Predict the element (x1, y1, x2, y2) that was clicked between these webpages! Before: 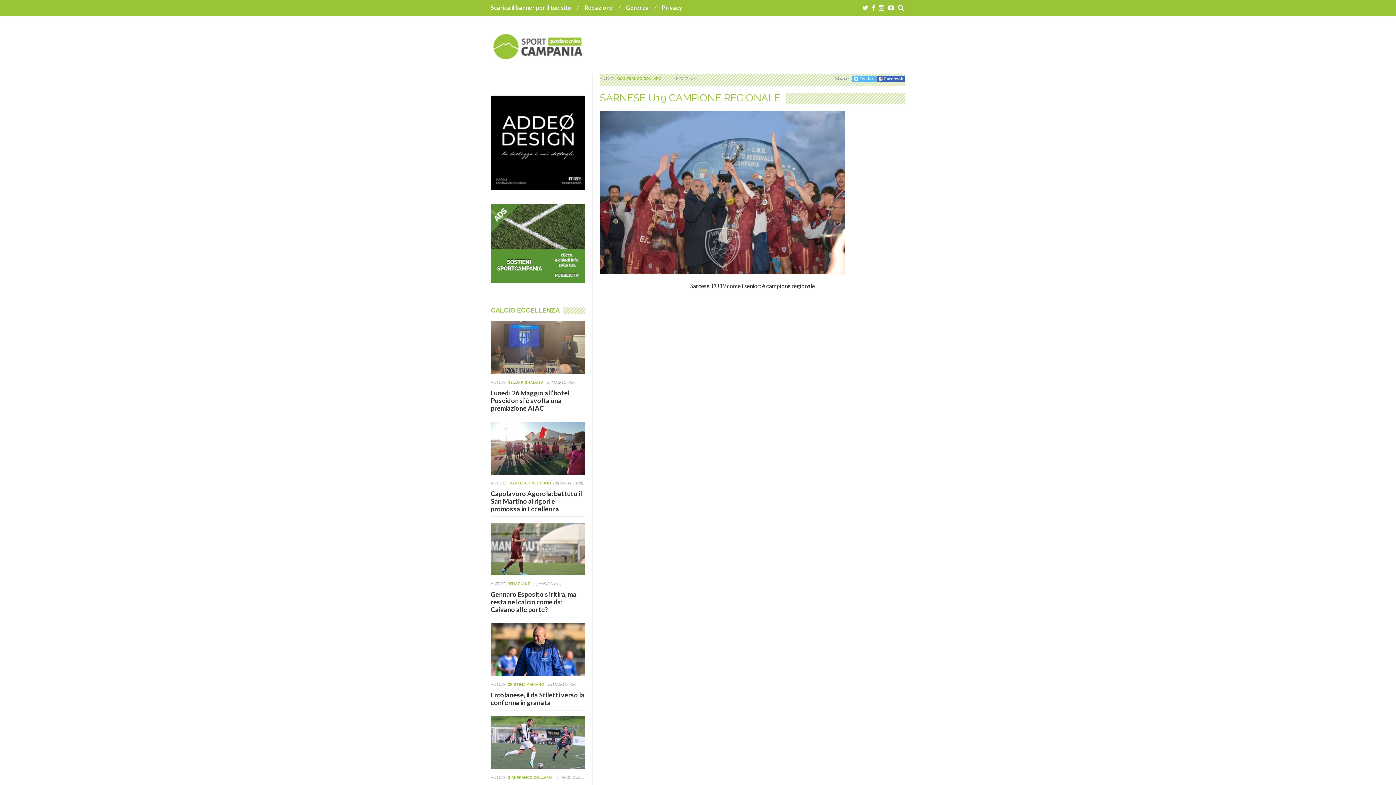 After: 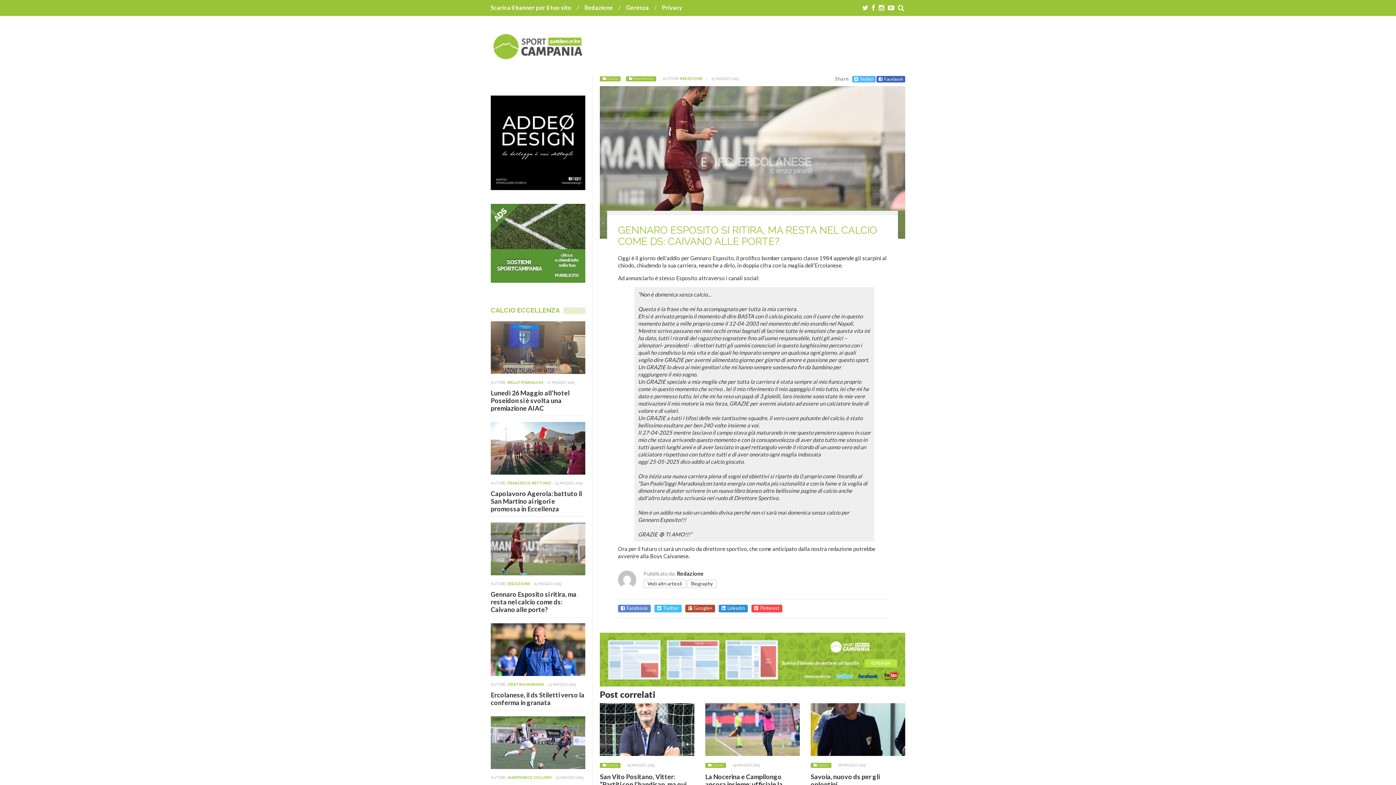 Action: bbox: (490, 522, 585, 575)